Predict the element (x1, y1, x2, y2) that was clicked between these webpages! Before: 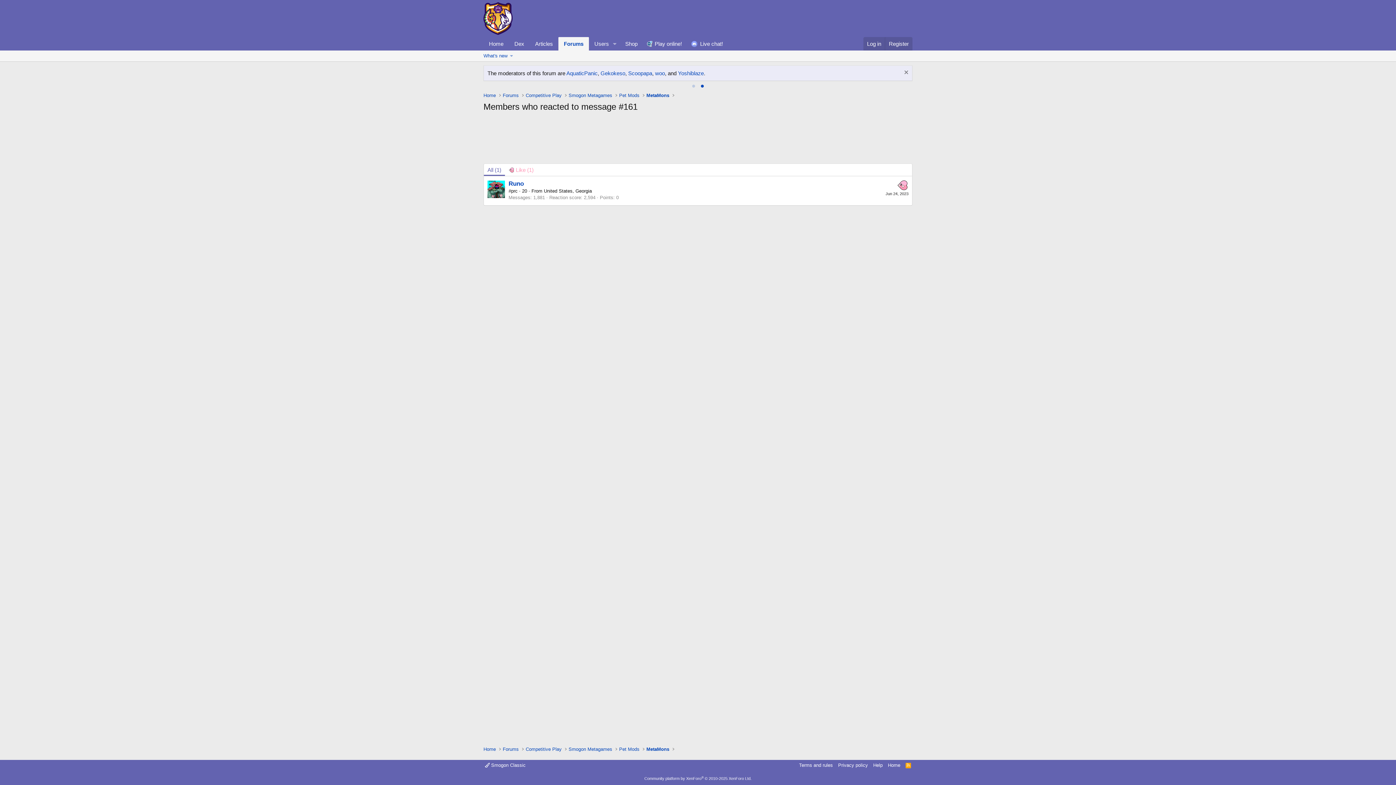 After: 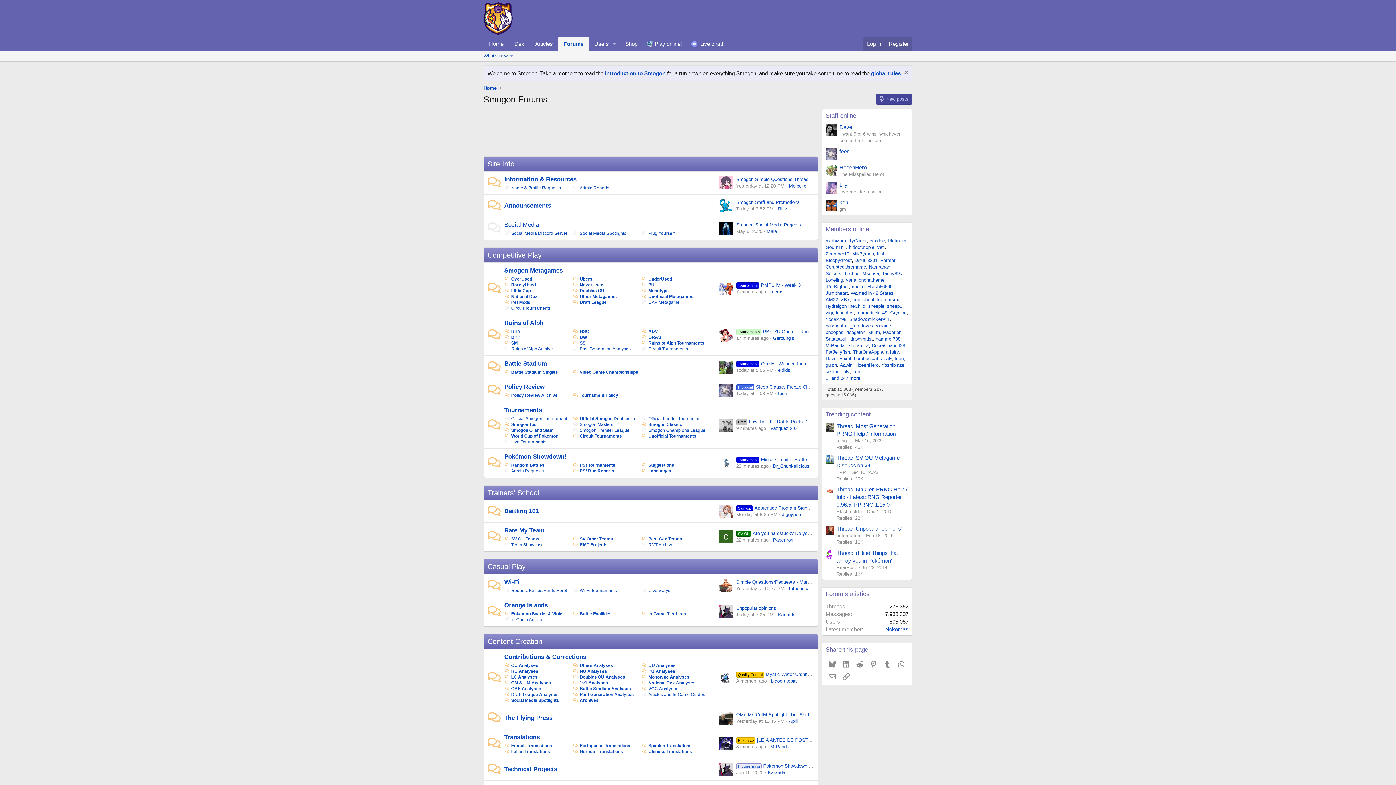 Action: bbox: (483, 27, 512, 34)